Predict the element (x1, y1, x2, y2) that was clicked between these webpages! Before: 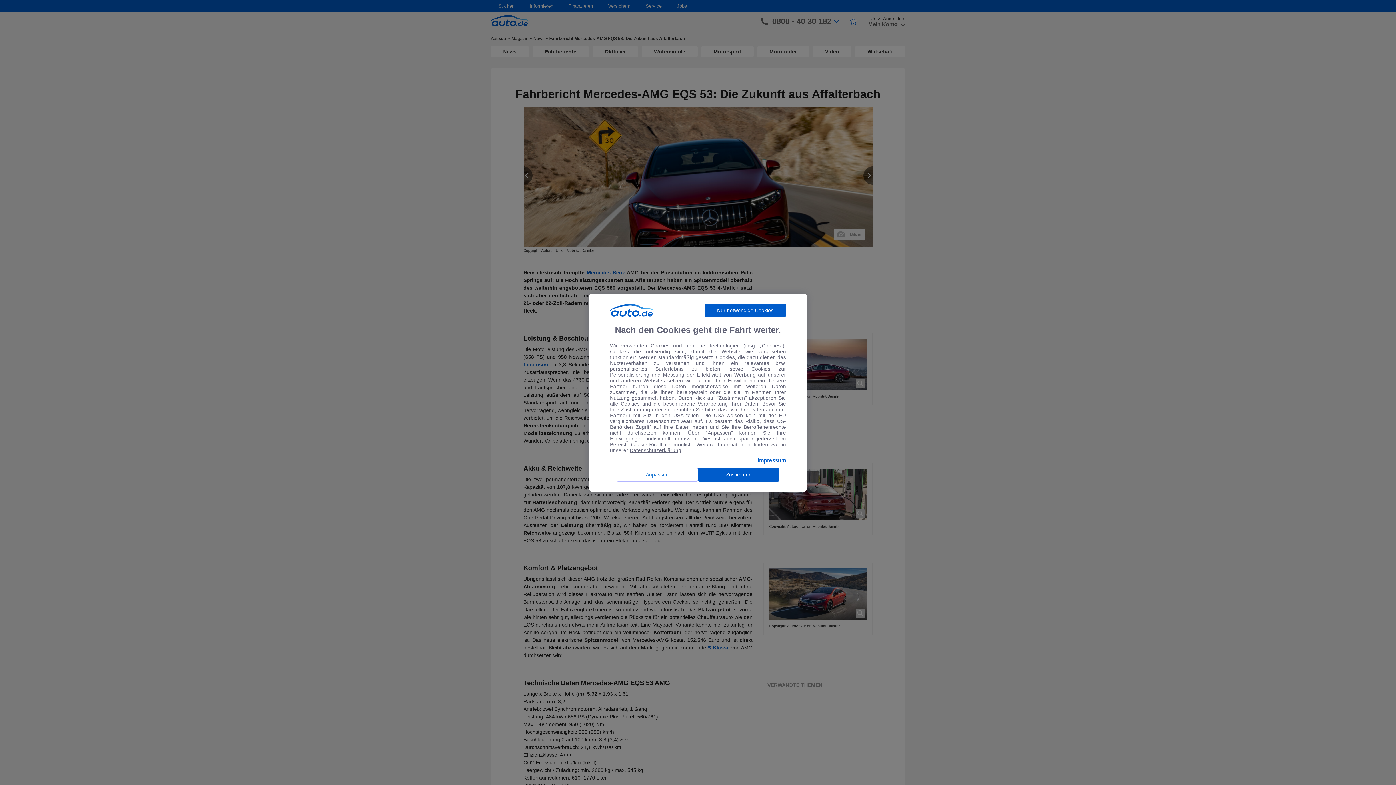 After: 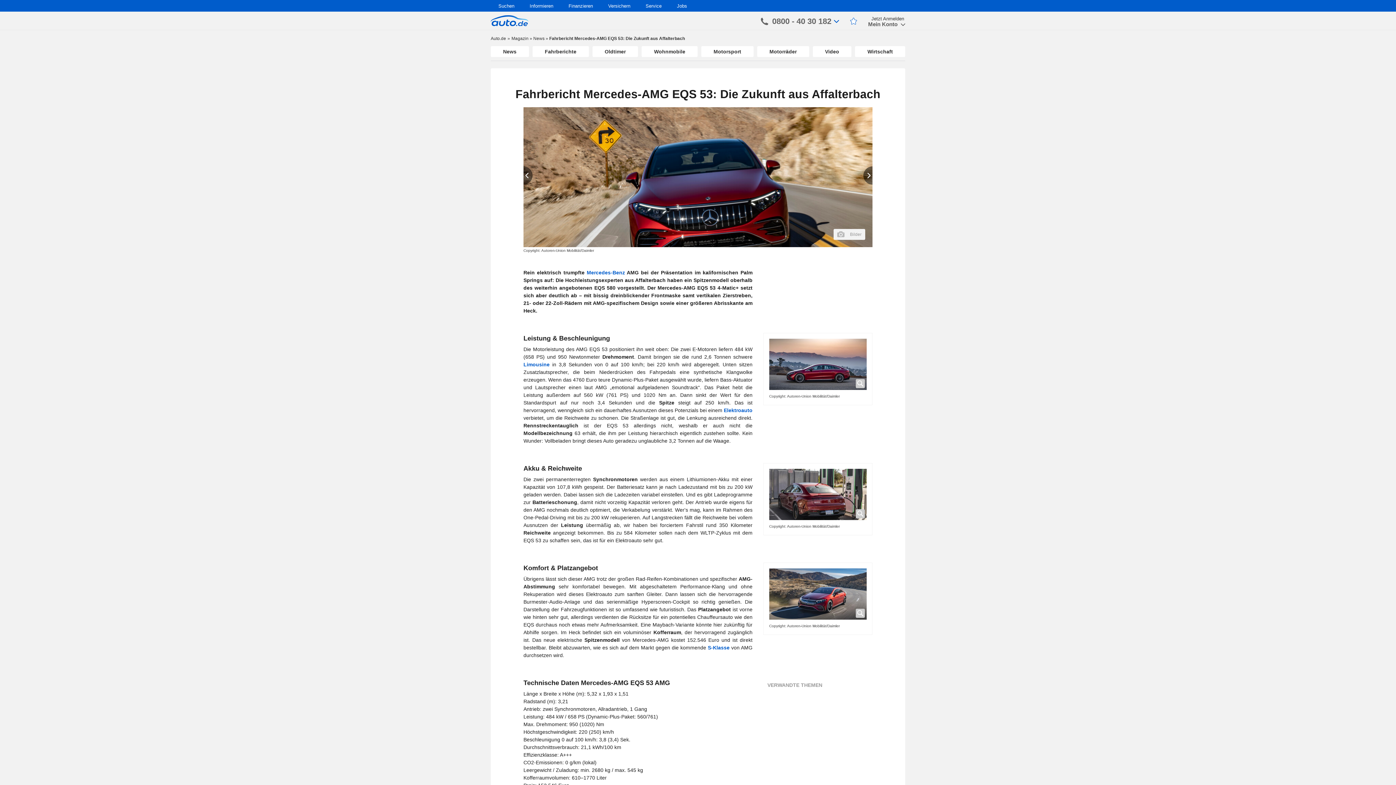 Action: bbox: (704, 303, 786, 316) label: Nur notwendige Cookies